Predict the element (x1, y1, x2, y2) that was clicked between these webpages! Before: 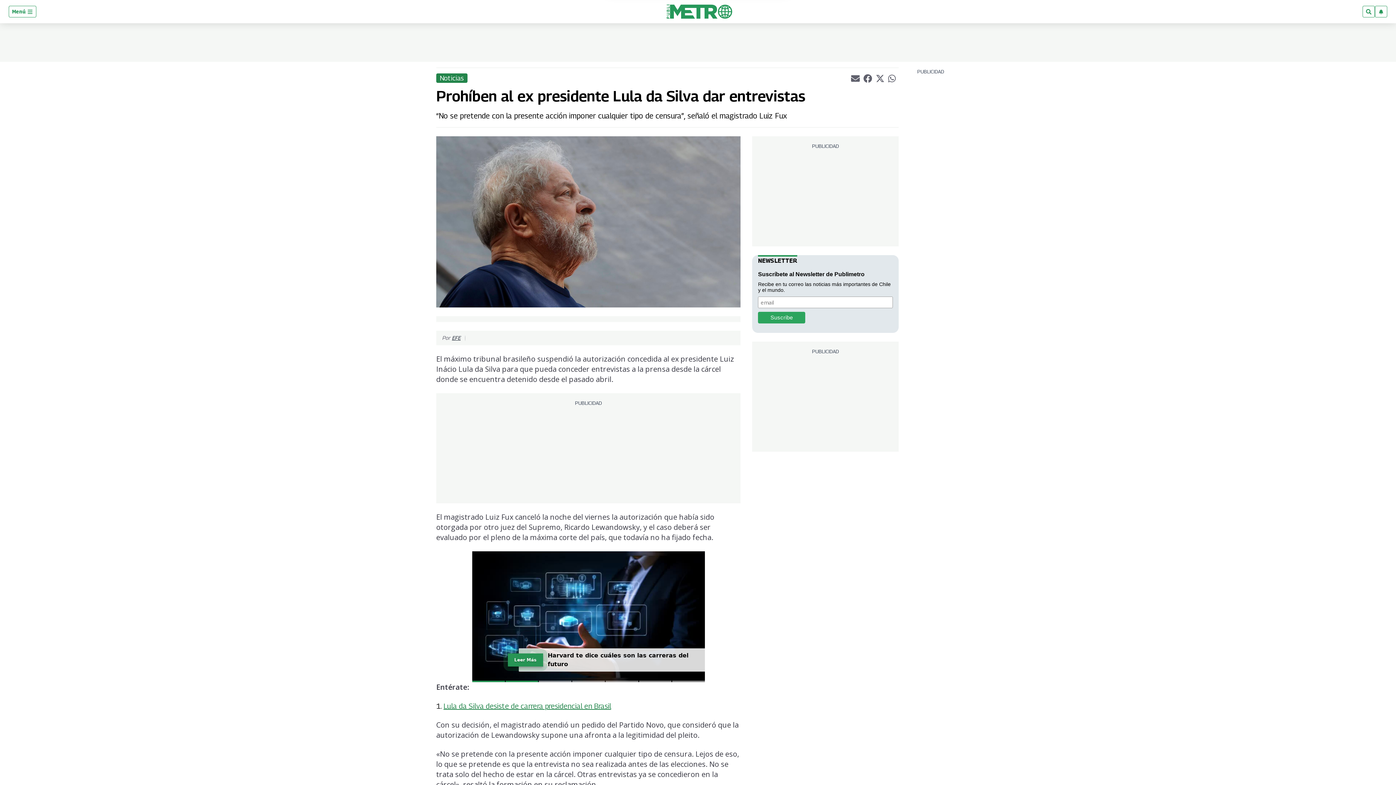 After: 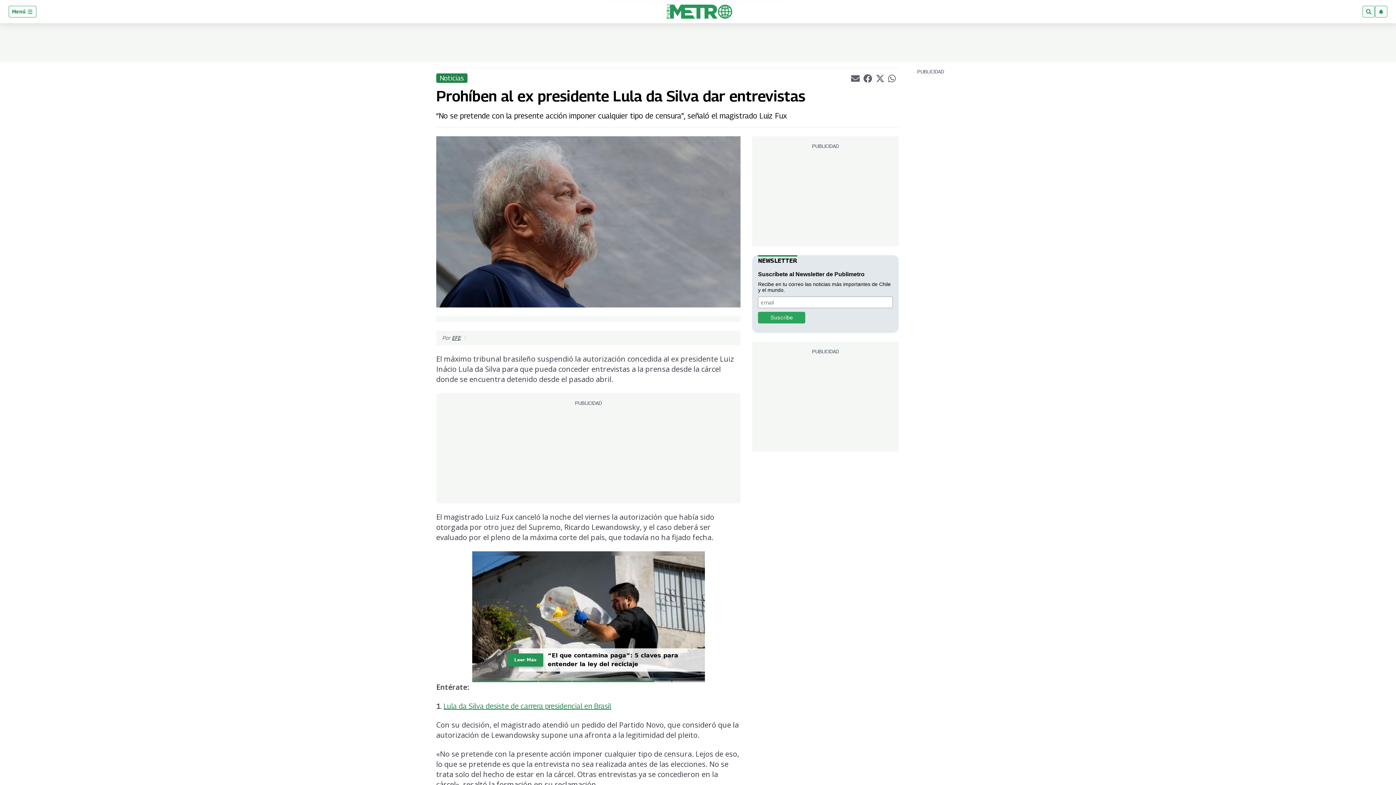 Action: label: whatsappLink bbox: (888, 74, 897, 81)